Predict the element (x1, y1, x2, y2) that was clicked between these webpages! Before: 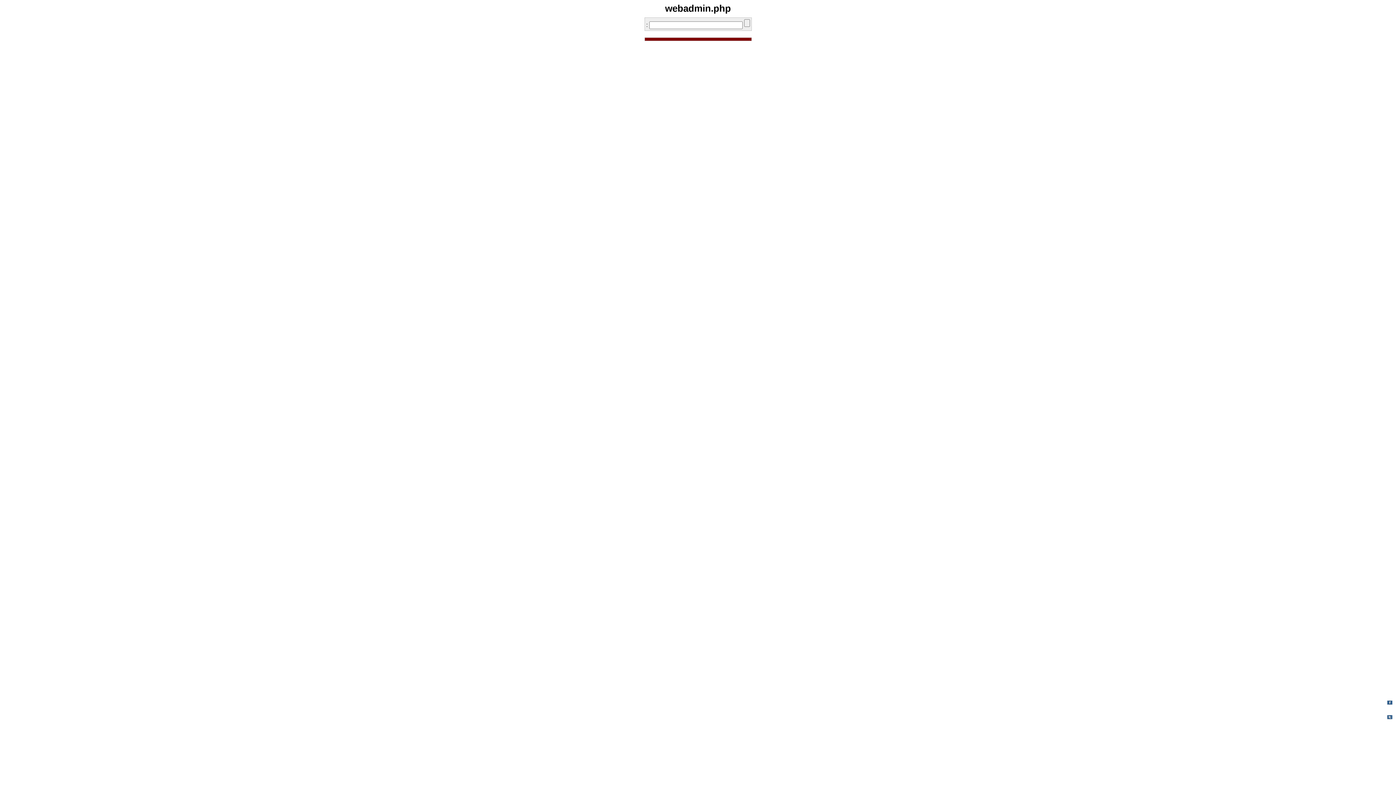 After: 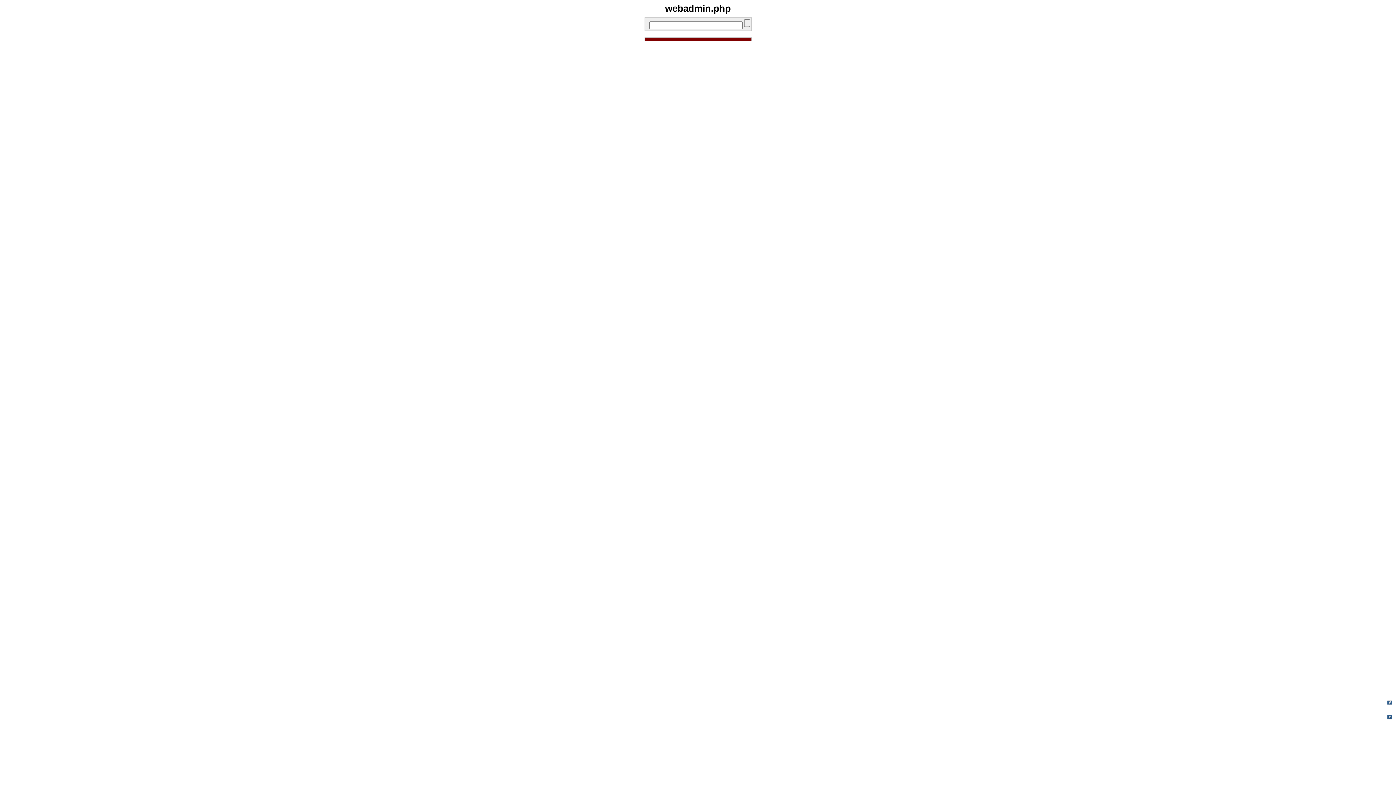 Action: bbox: (1386, 715, 1392, 721)